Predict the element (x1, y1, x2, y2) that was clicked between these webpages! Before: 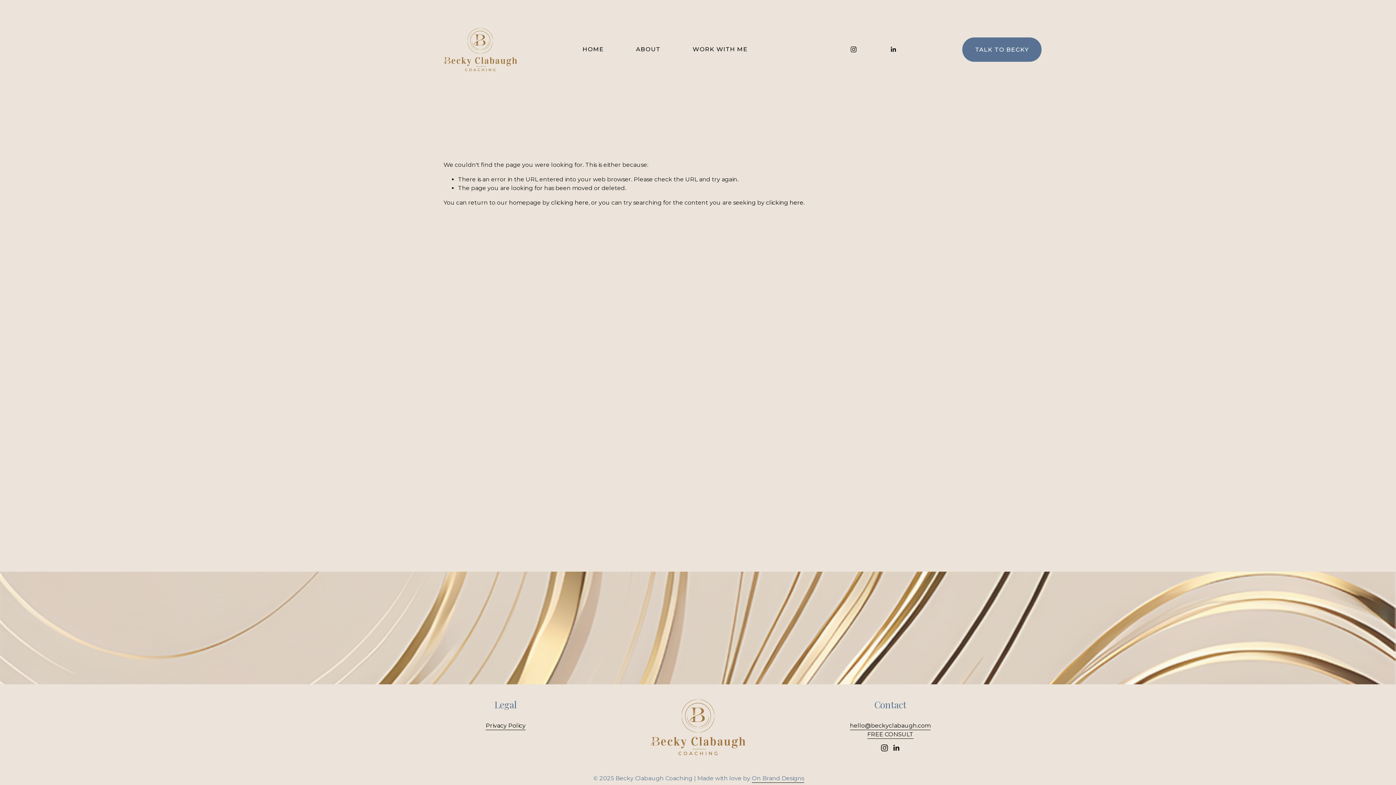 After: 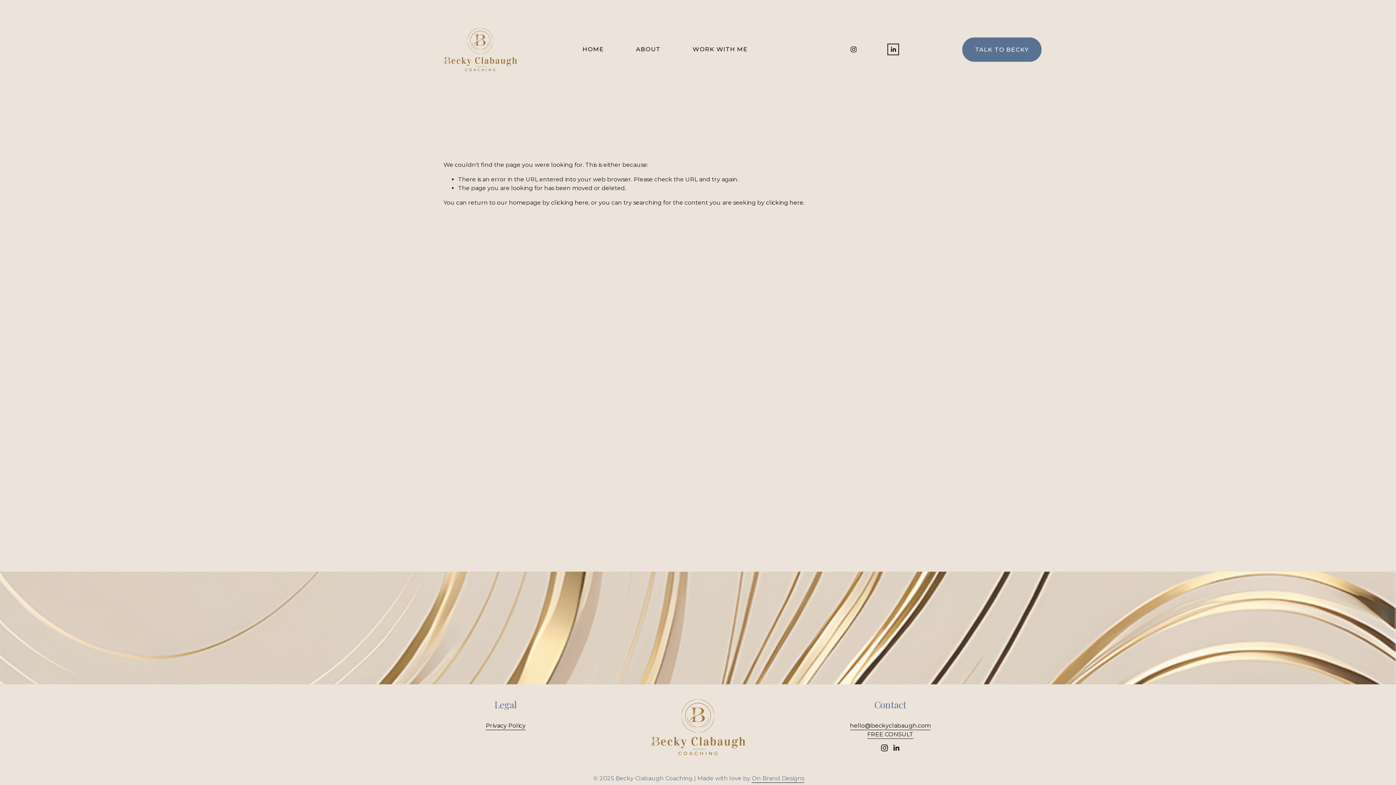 Action: bbox: (889, 45, 897, 53) label: LinkedIn